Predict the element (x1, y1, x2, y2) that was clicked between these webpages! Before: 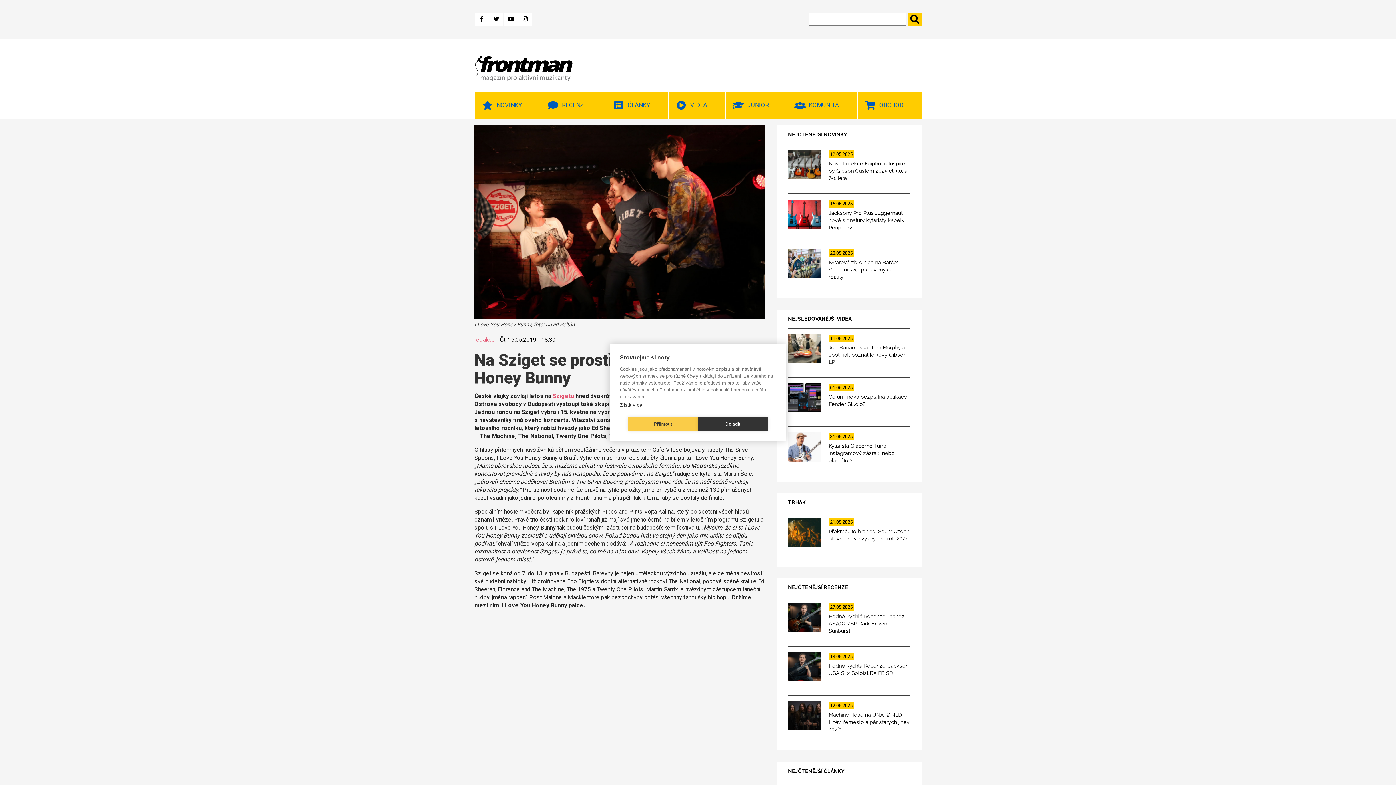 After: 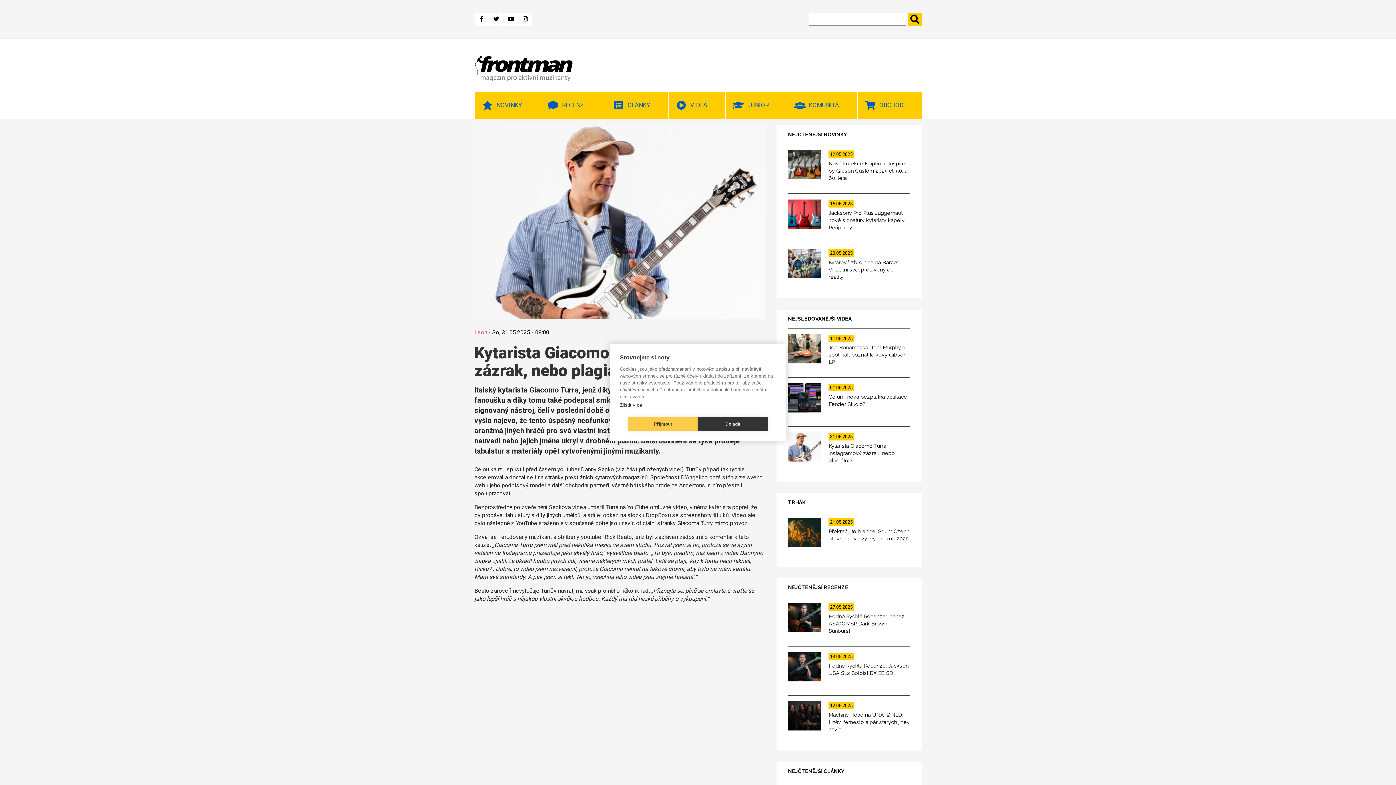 Action: bbox: (788, 426, 910, 470) label: 31.05.2025
Kytarista Giacomo Turra: instagramový zázrak, nebo plagiátor?